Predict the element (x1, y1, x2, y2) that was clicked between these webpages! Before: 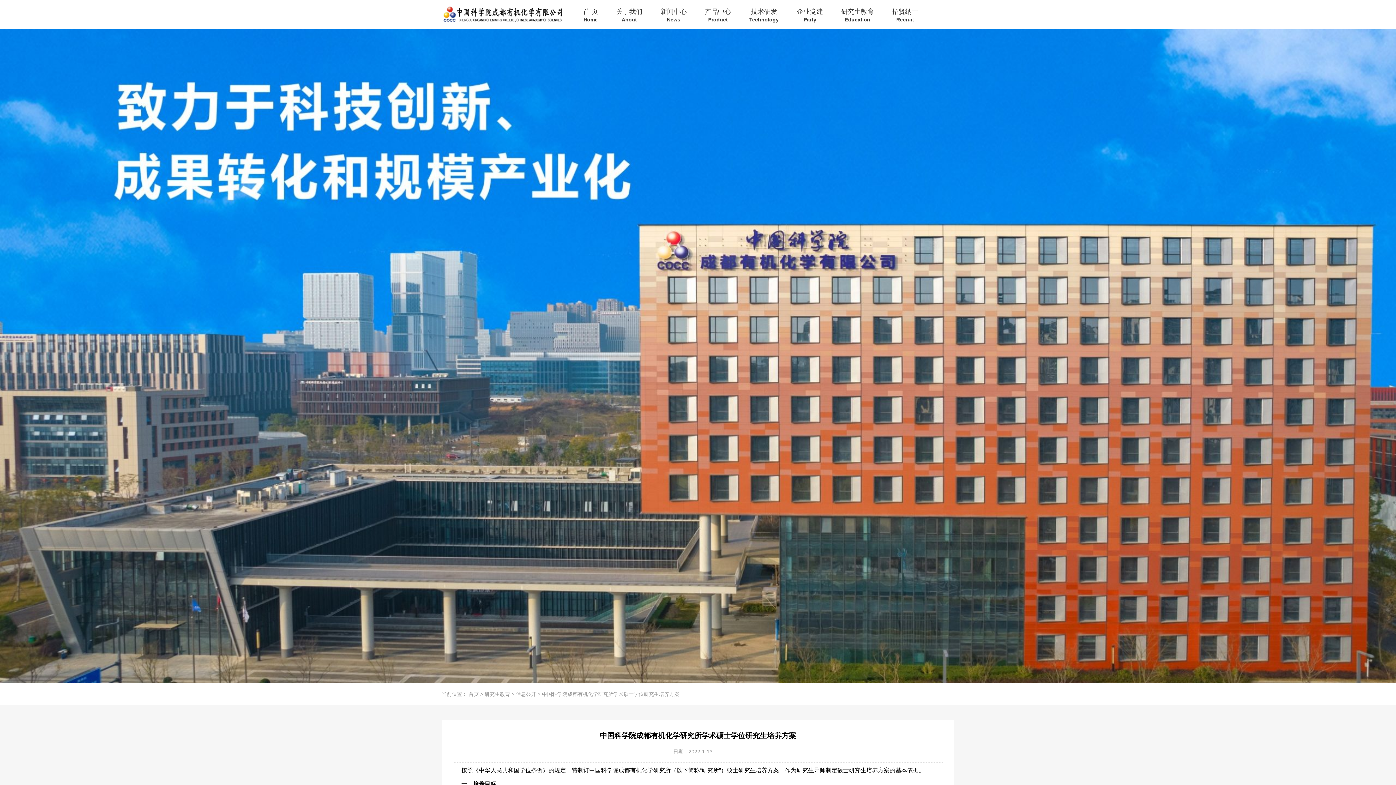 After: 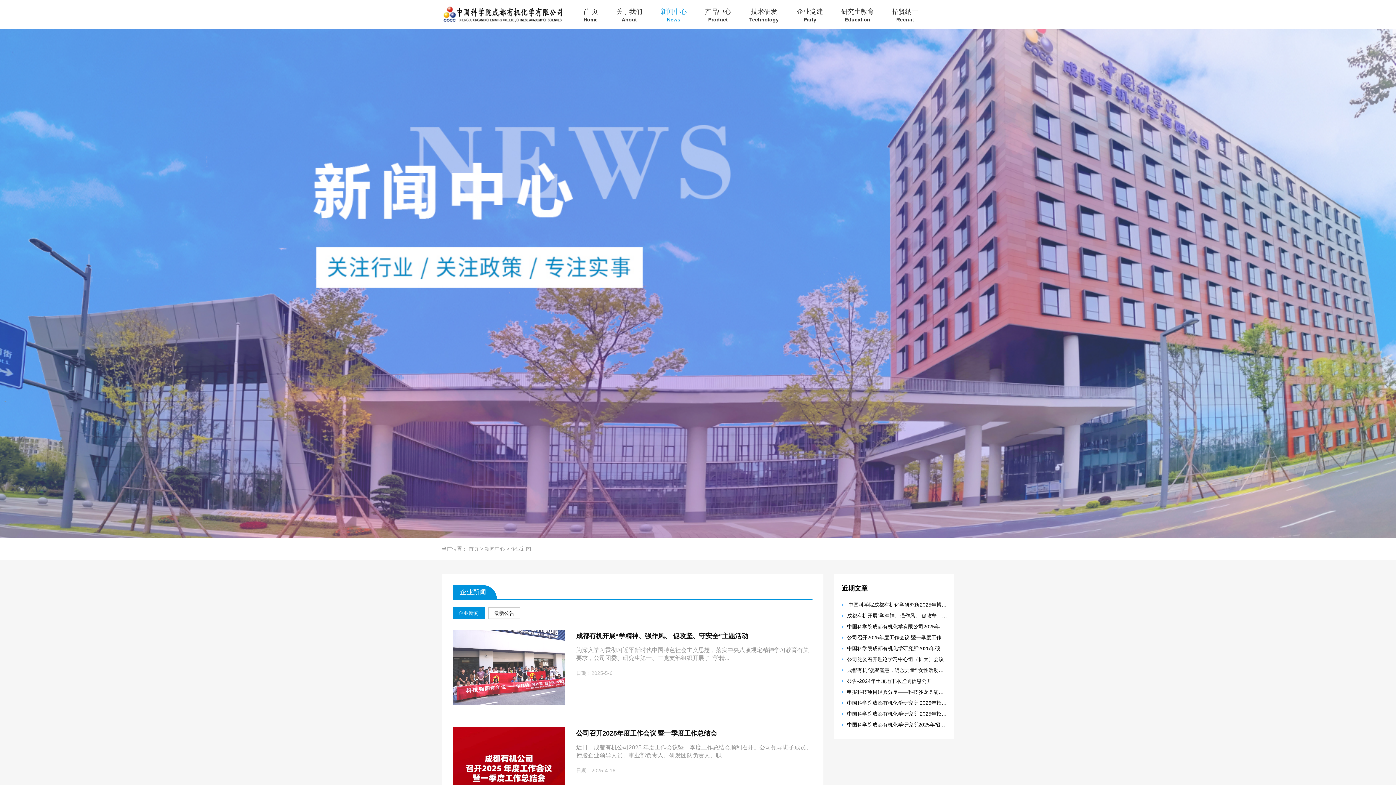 Action: bbox: (660, 7, 686, 21) label: 新闻中心
News